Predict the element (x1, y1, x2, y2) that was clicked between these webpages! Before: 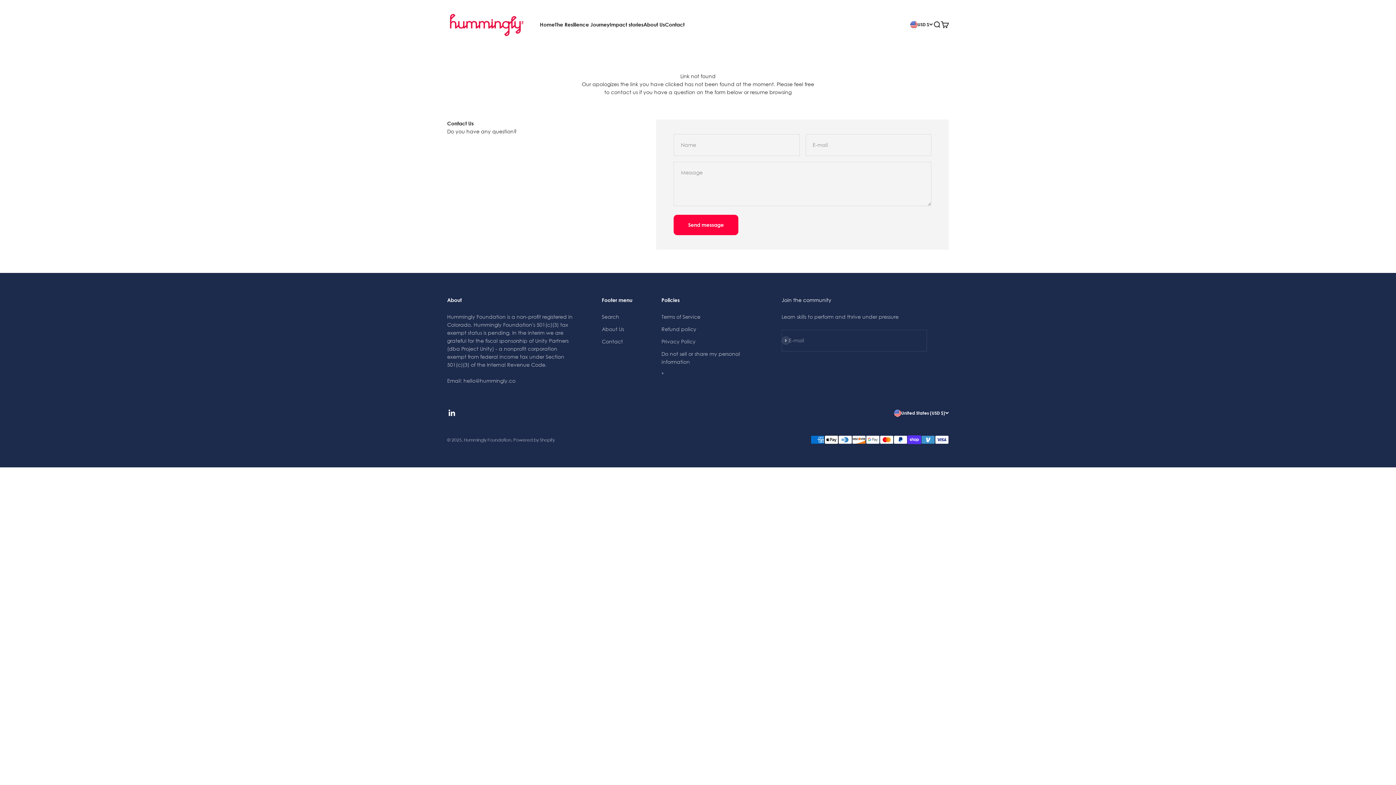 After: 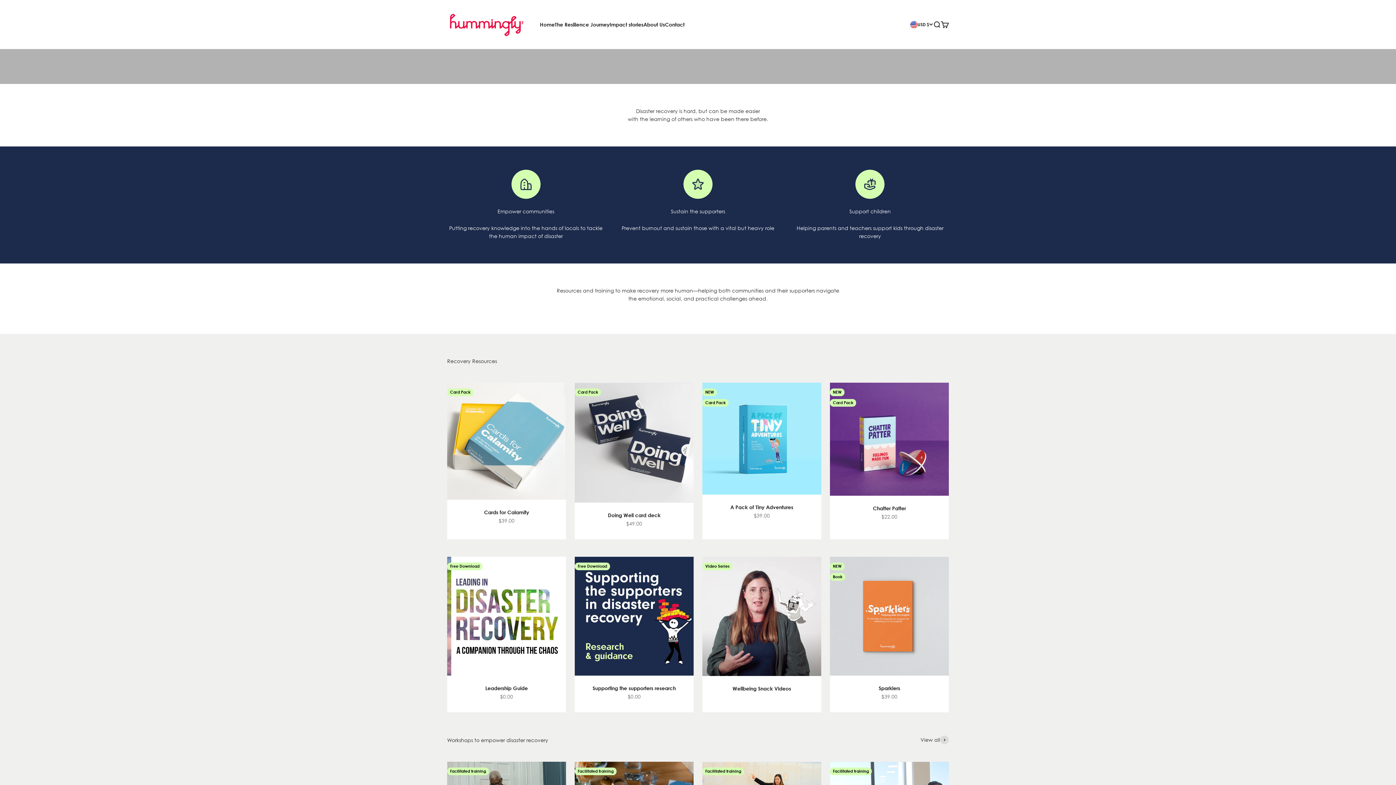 Action: bbox: (447, 12, 525, 36) label: Hummingly Foundation